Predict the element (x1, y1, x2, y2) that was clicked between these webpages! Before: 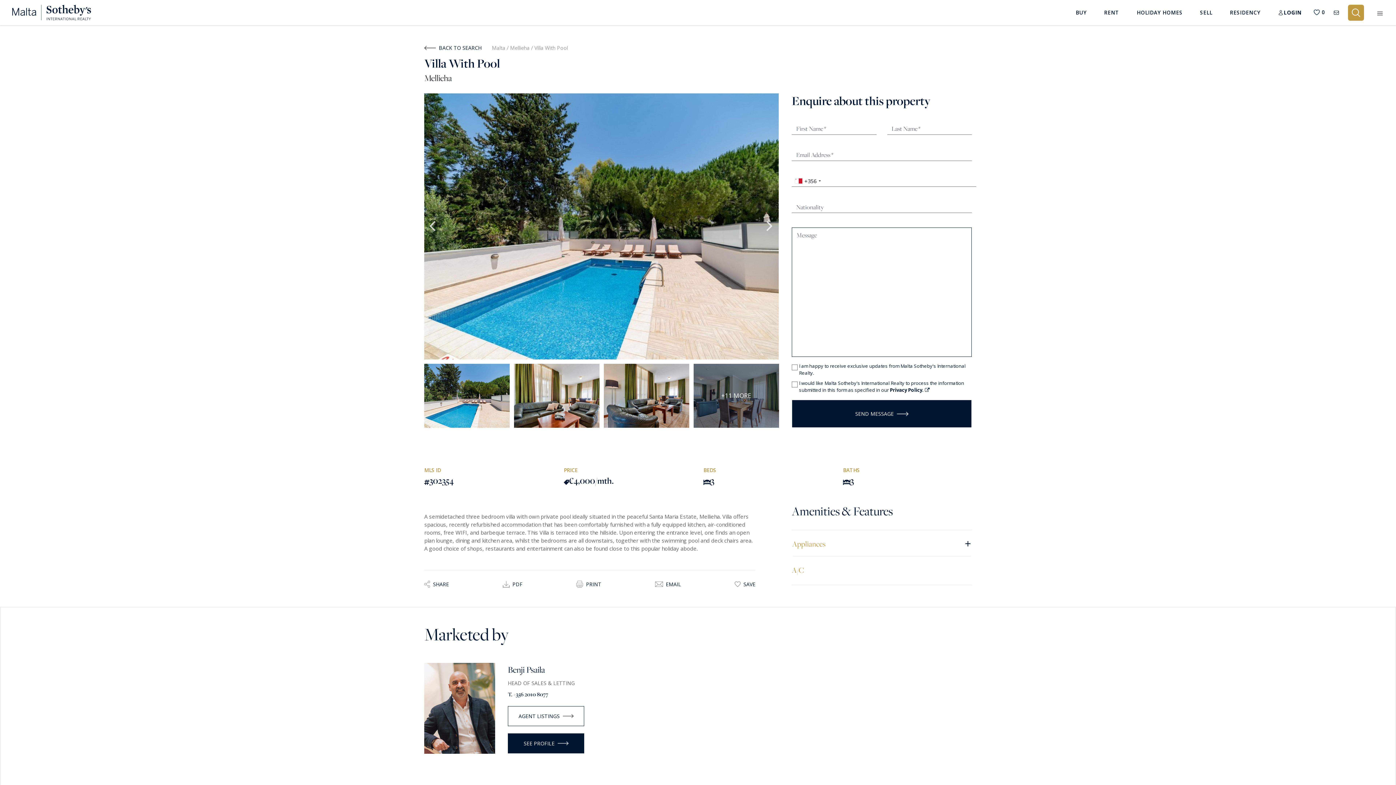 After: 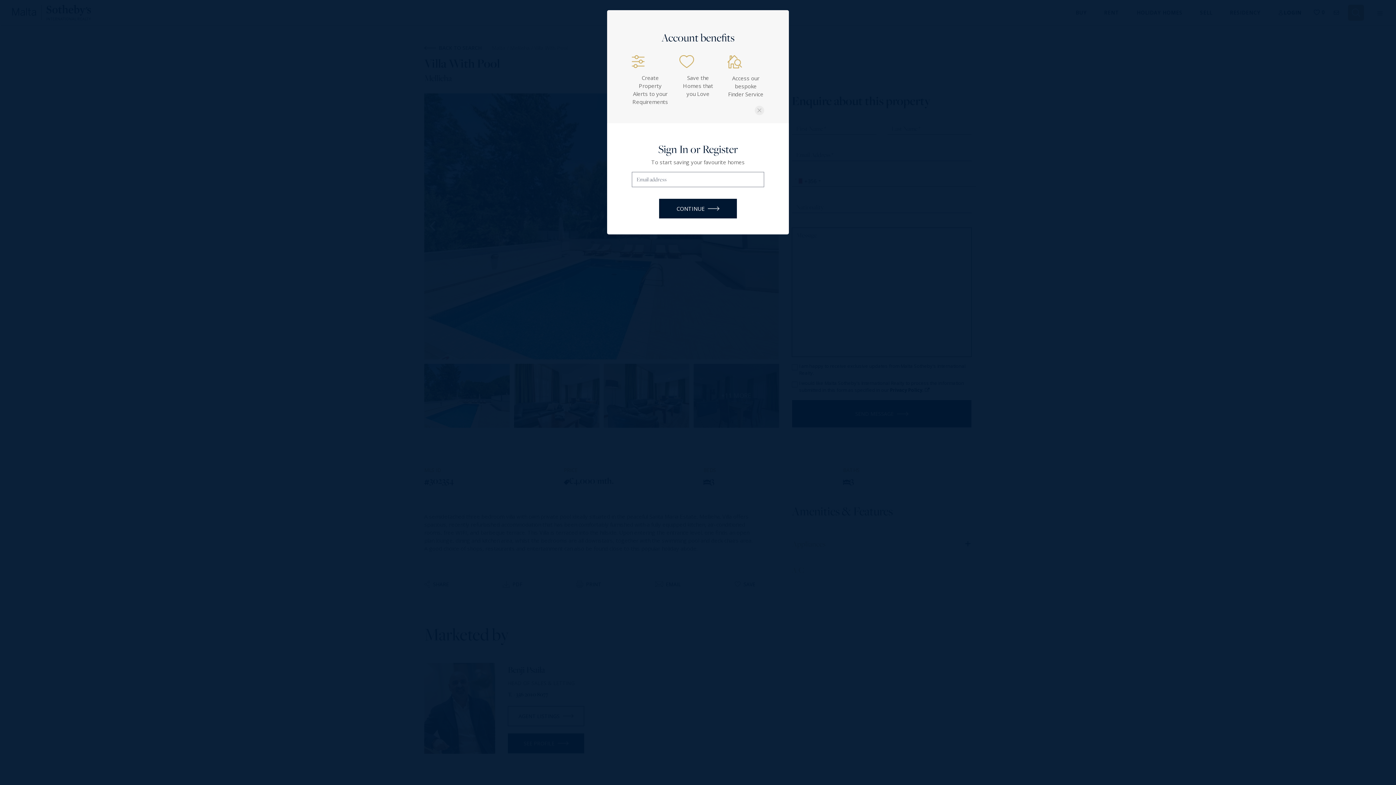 Action: label: SAVE bbox: (734, 580, 755, 589)